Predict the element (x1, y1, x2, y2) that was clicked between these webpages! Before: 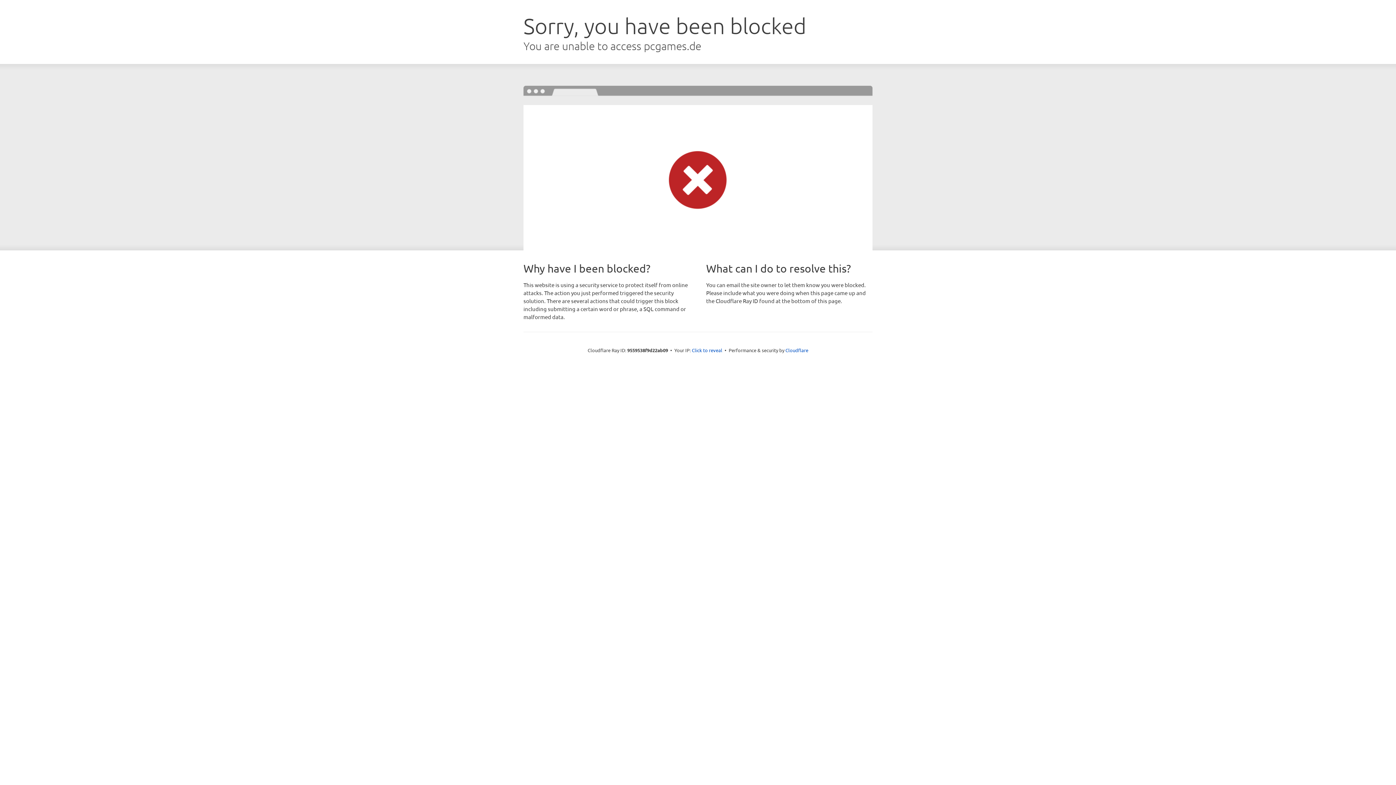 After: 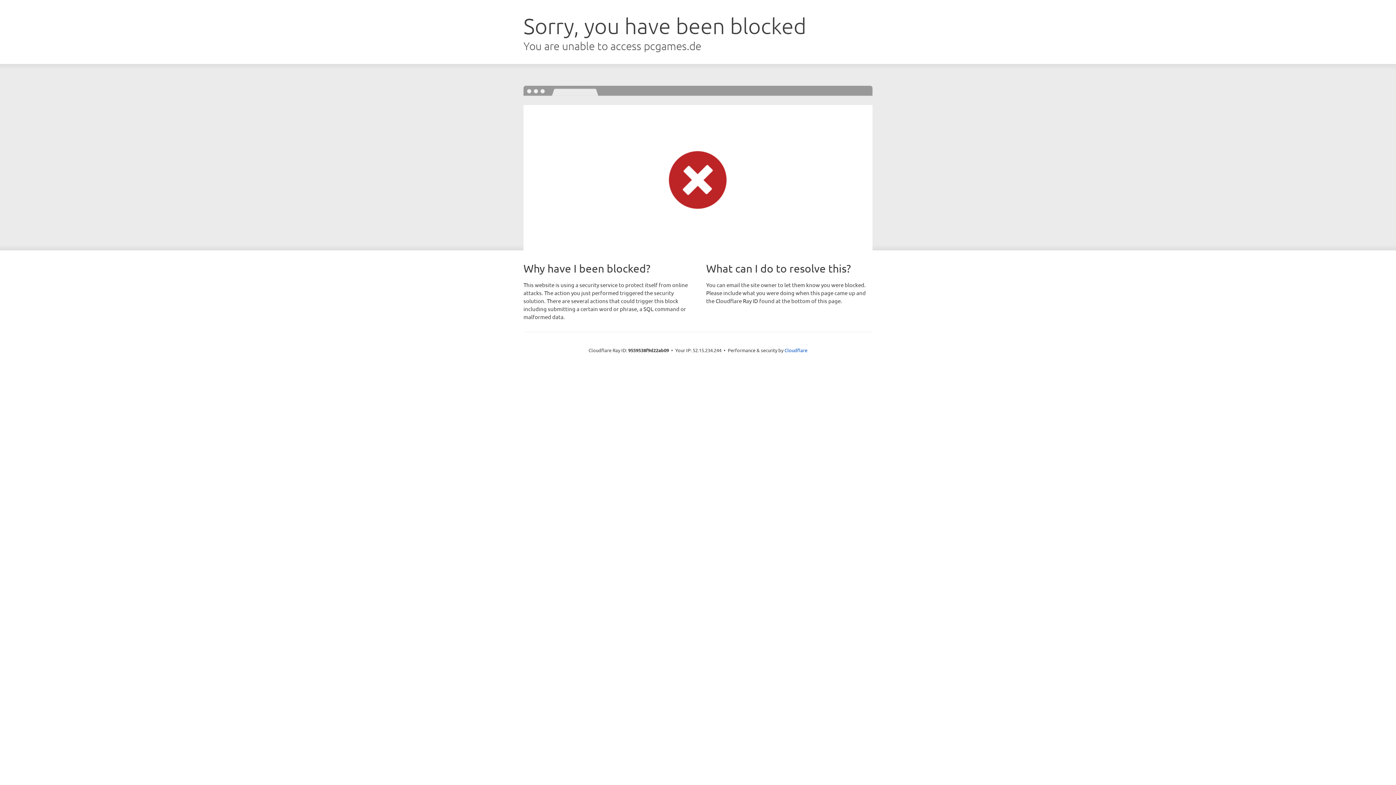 Action: bbox: (692, 346, 722, 353) label: Click to reveal